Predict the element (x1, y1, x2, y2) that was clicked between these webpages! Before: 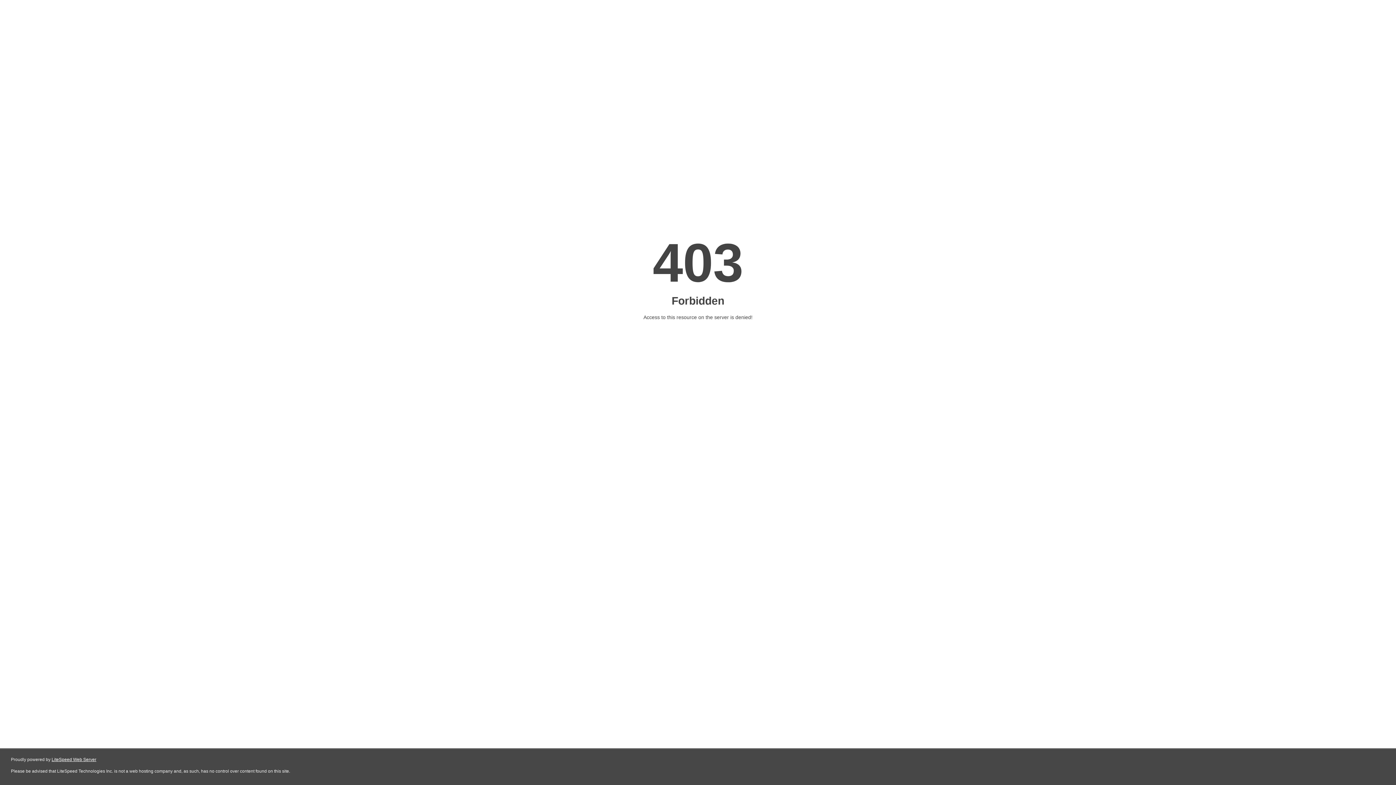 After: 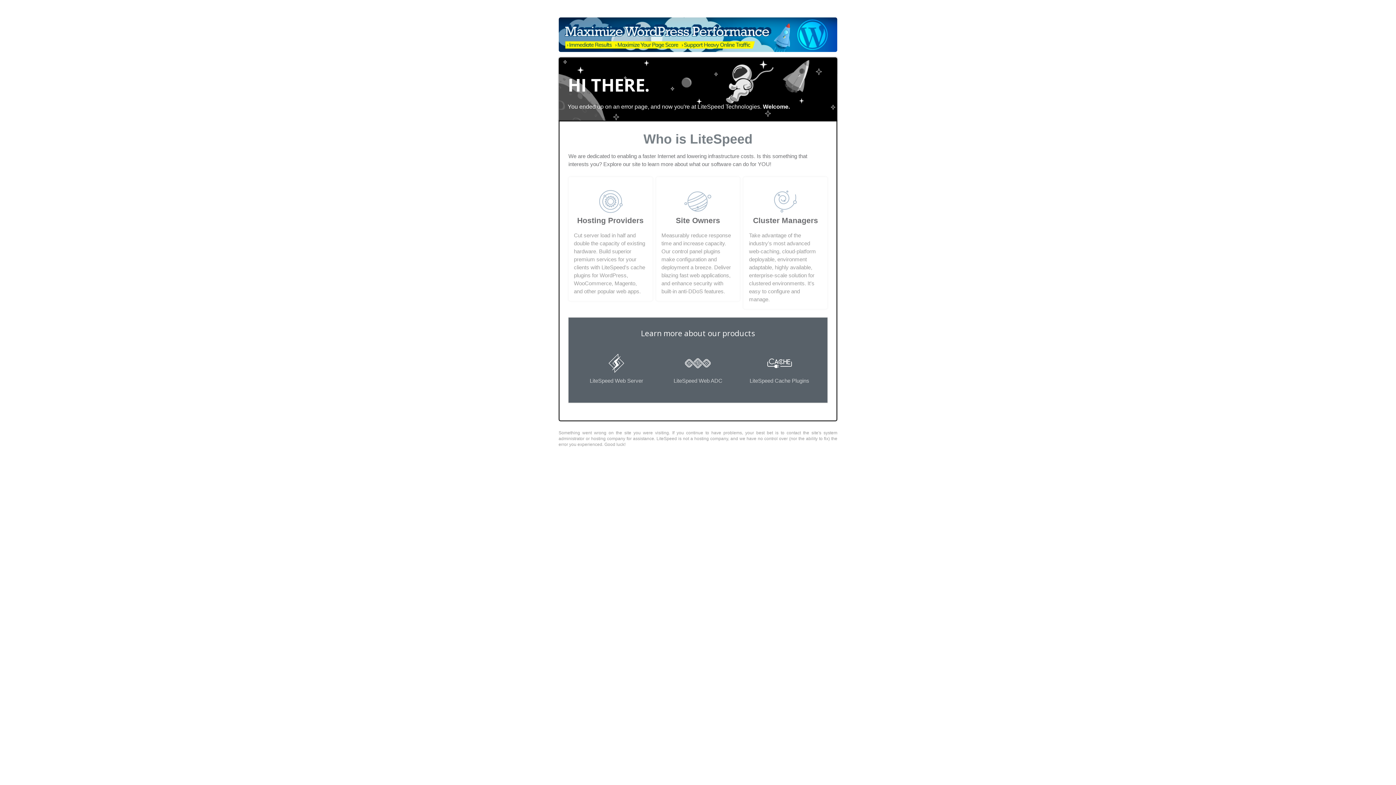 Action: bbox: (51, 757, 96, 762) label: LiteSpeed Web Server